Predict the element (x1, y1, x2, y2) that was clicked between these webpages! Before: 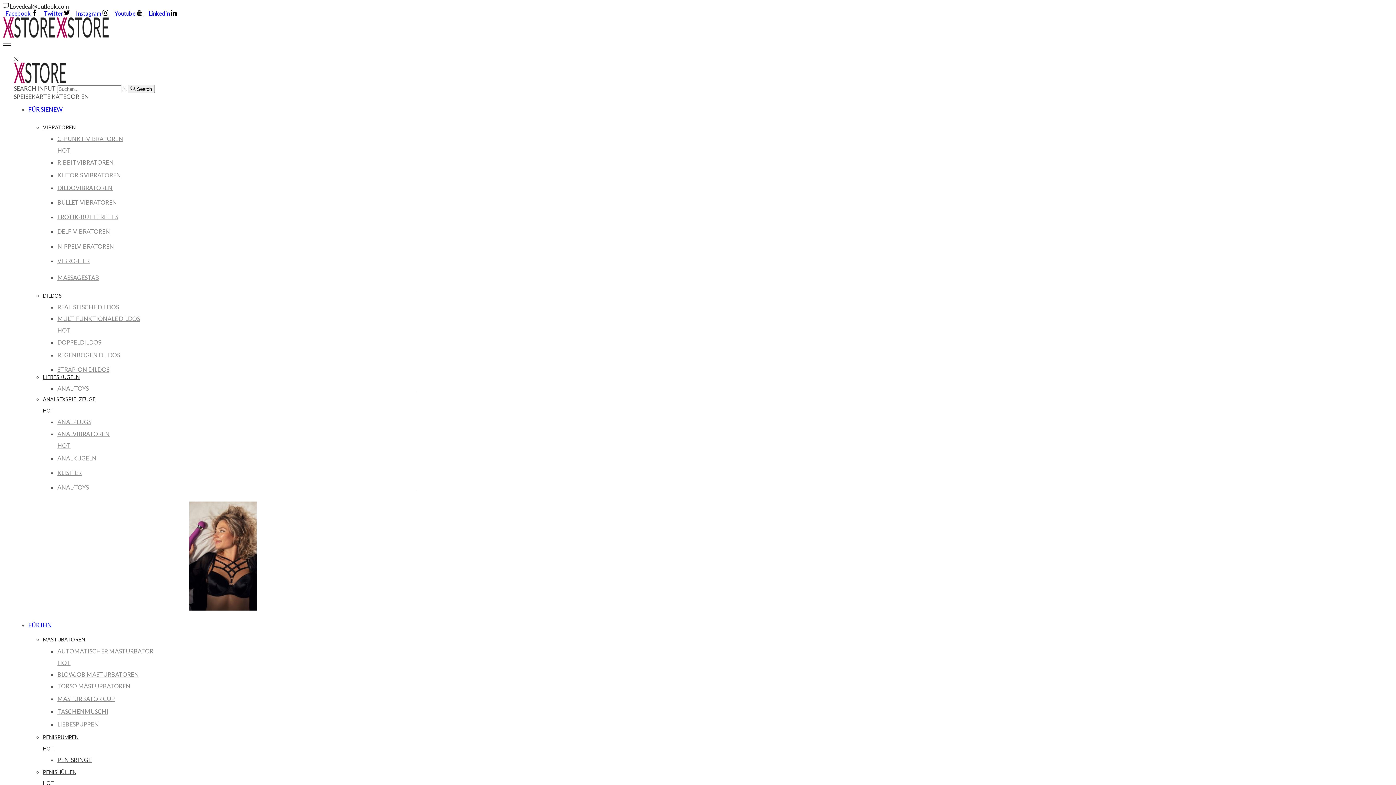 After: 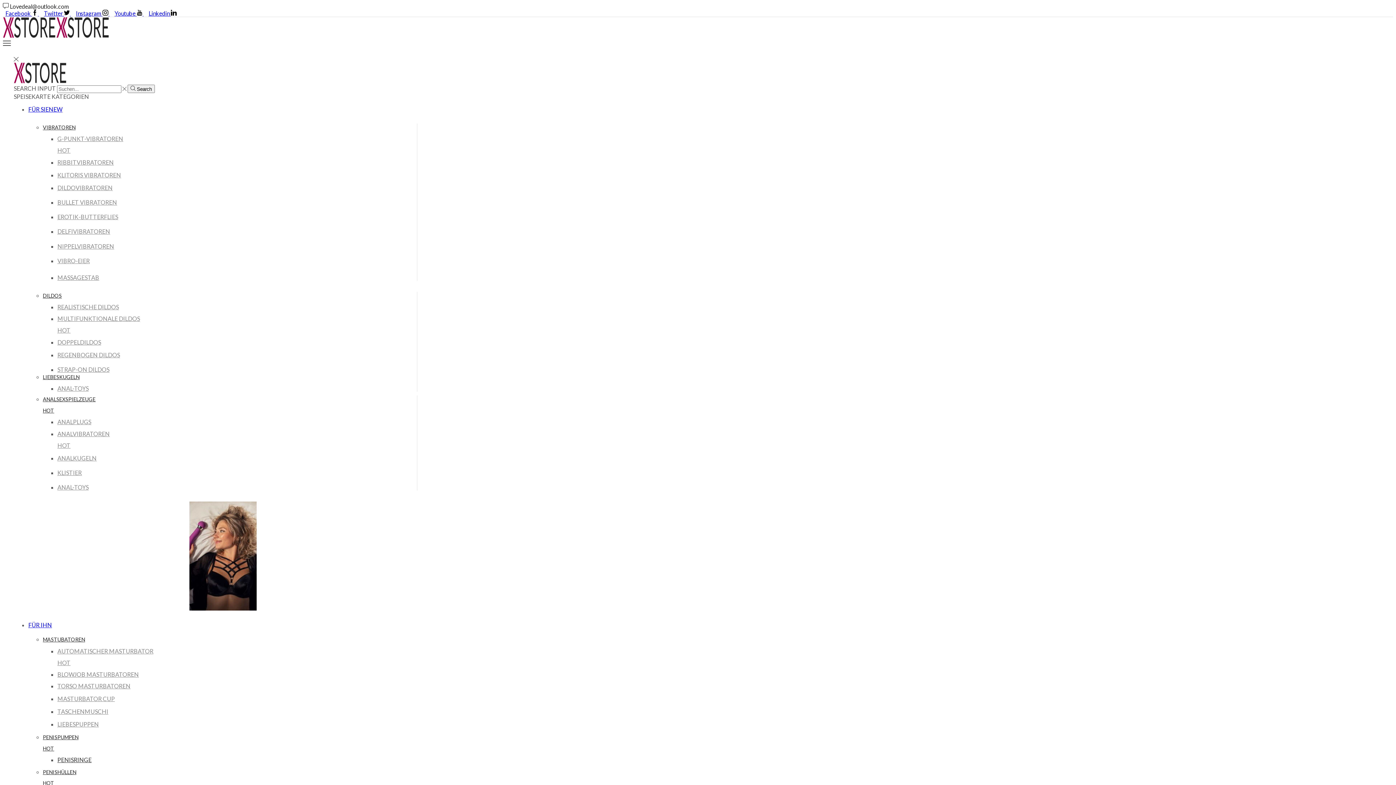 Action: bbox: (57, 721, 405, 728) label: LIEBESPUPPEN